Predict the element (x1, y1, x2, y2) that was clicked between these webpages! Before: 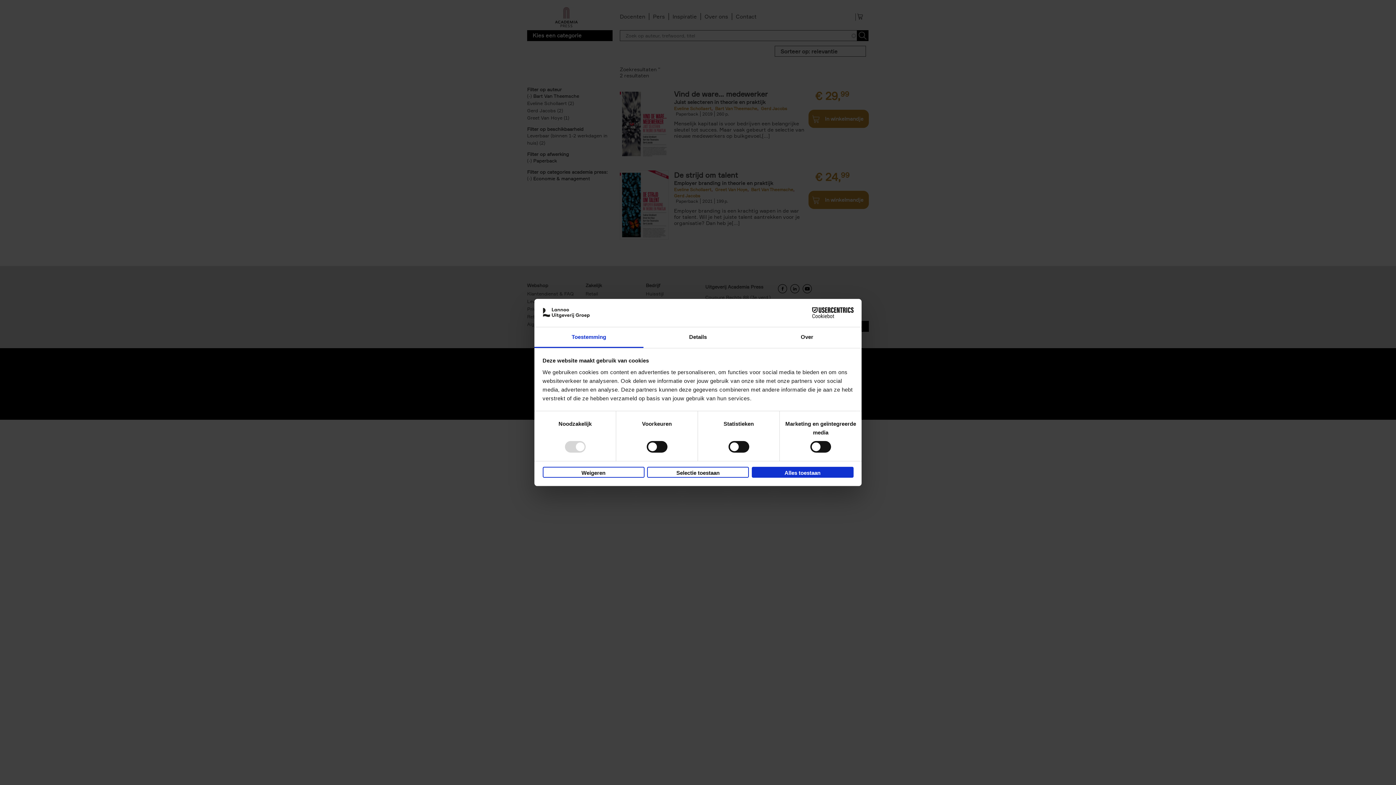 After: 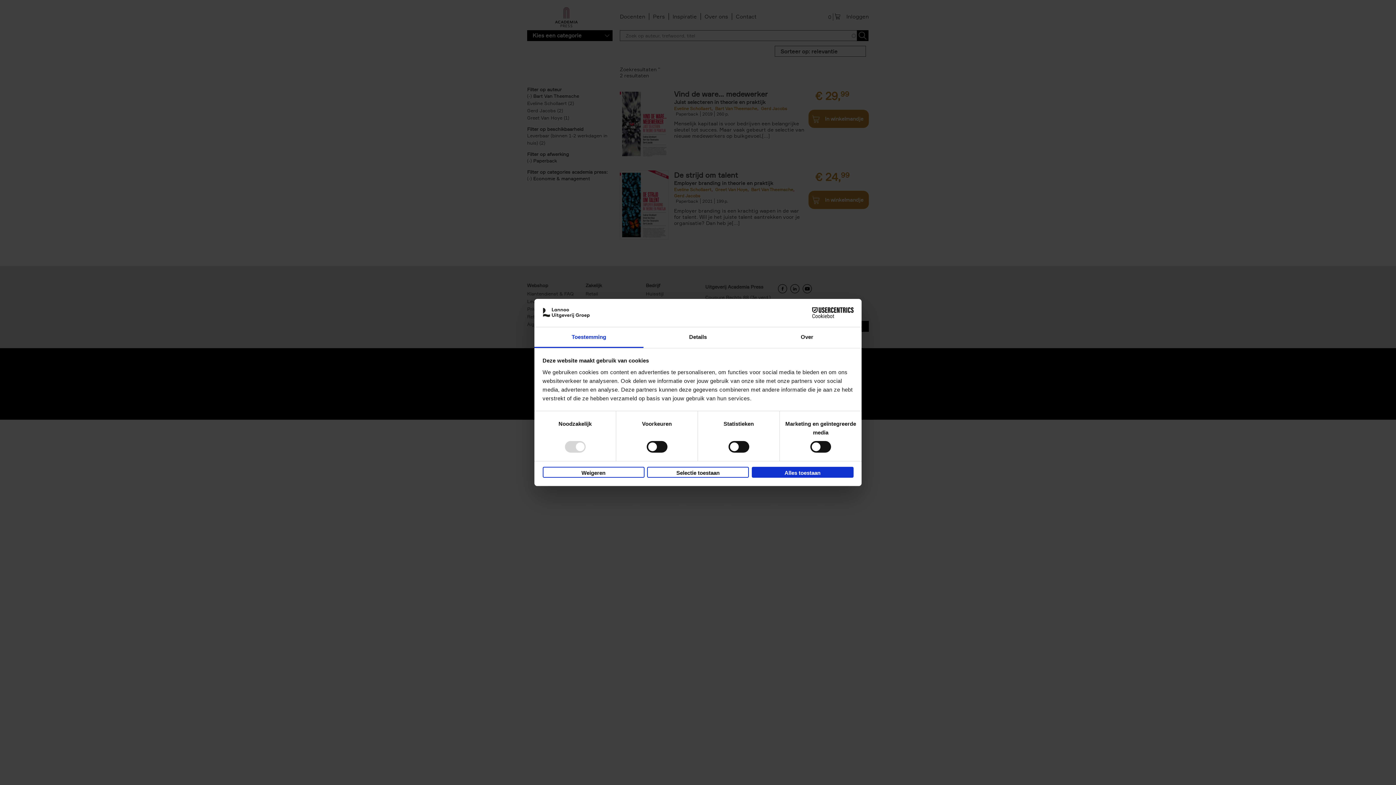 Action: bbox: (534, 327, 643, 348) label: Toestemming